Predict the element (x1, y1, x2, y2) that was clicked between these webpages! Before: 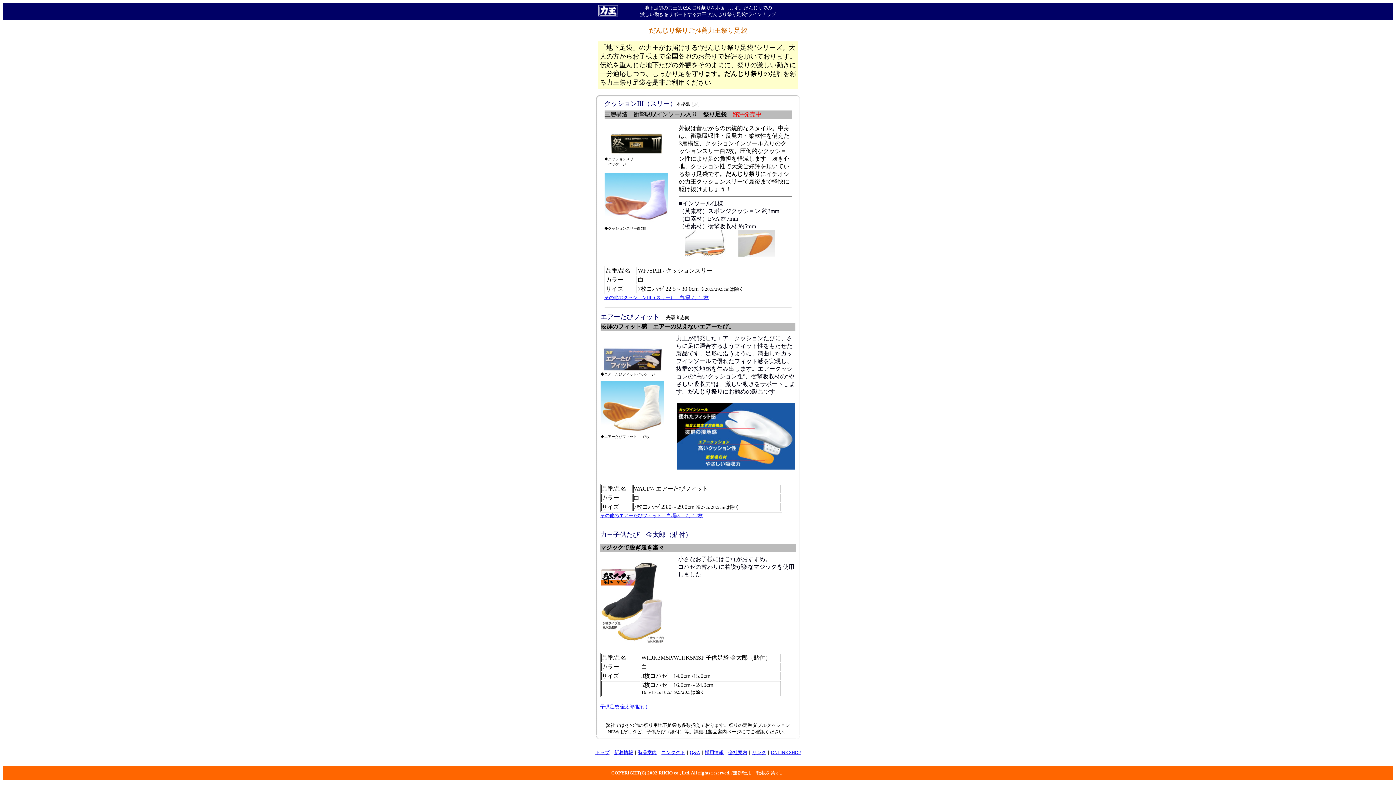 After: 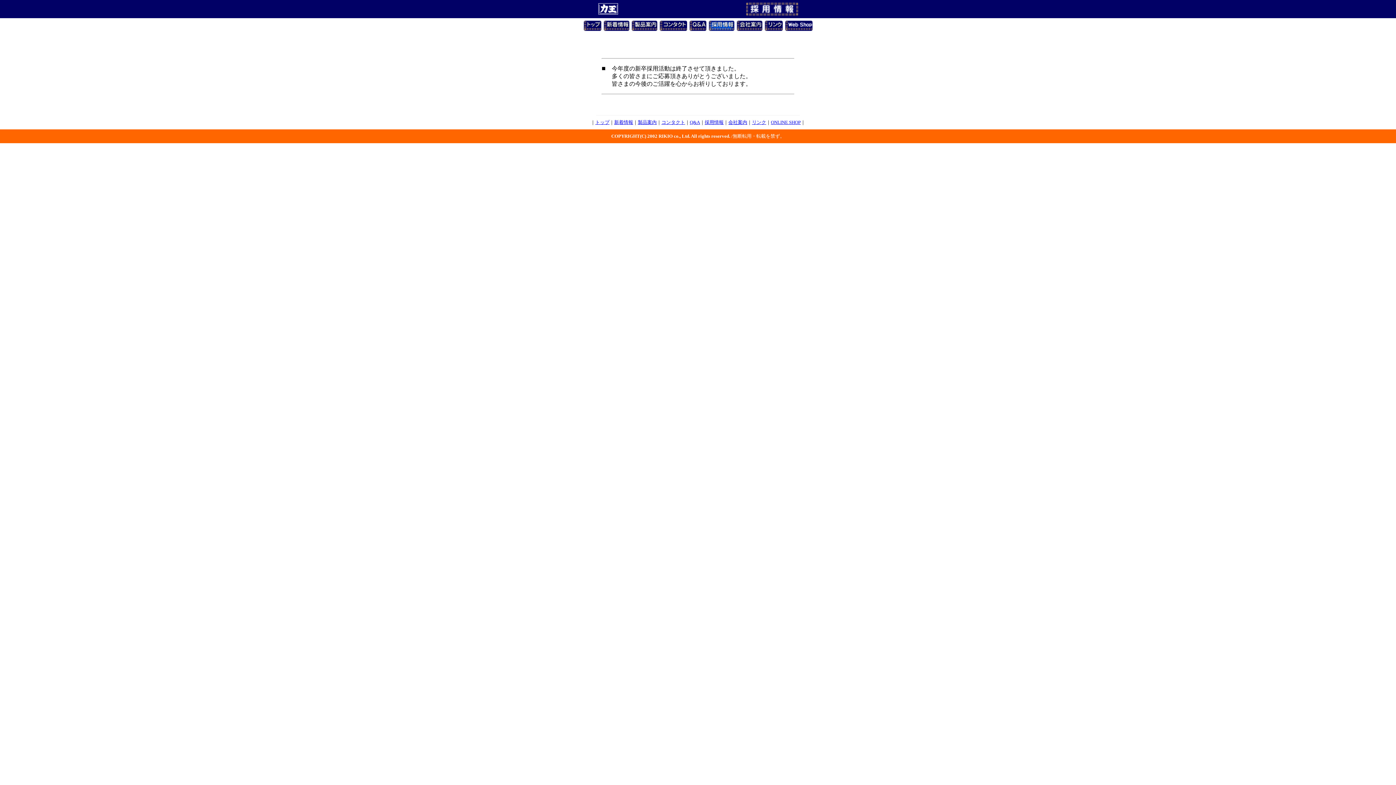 Action: label: 採用情報 bbox: (704, 750, 723, 755)